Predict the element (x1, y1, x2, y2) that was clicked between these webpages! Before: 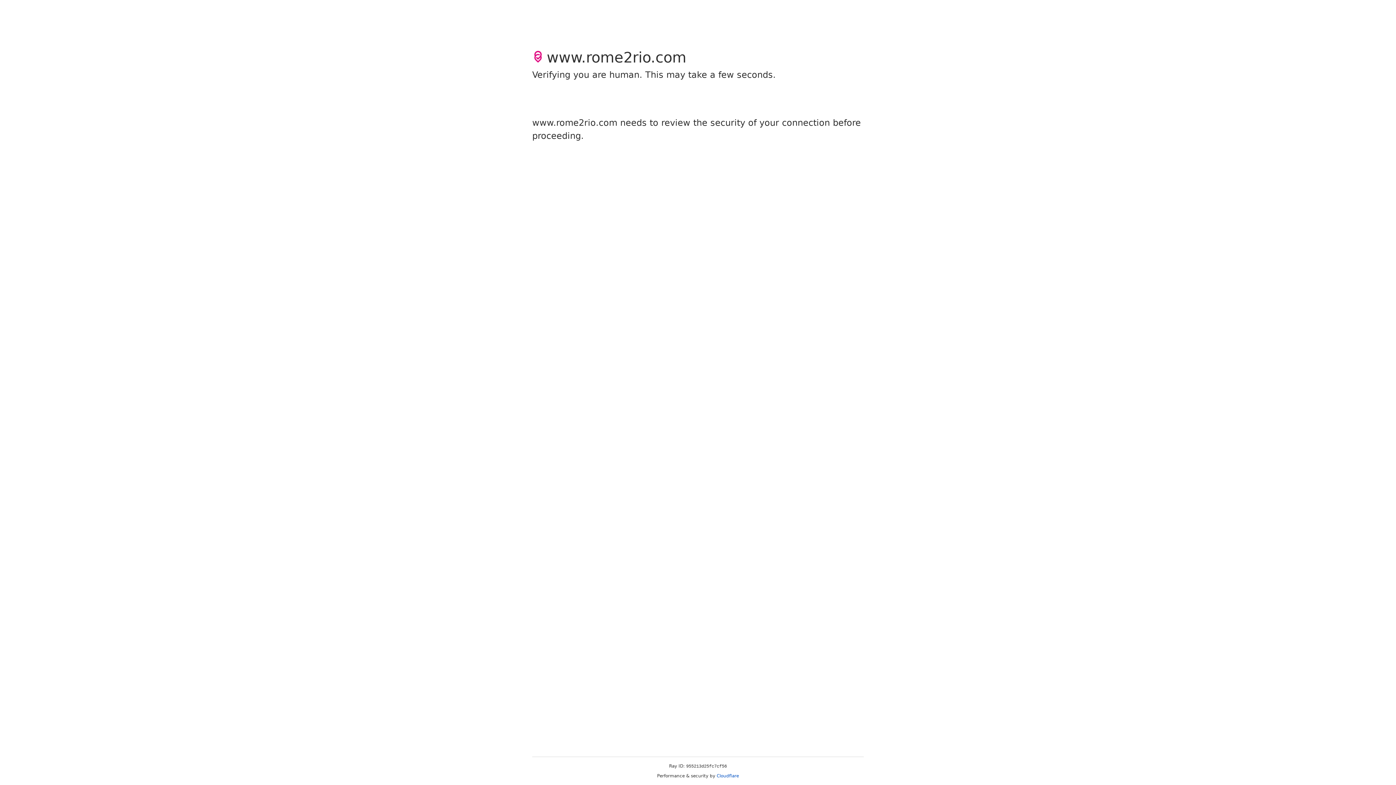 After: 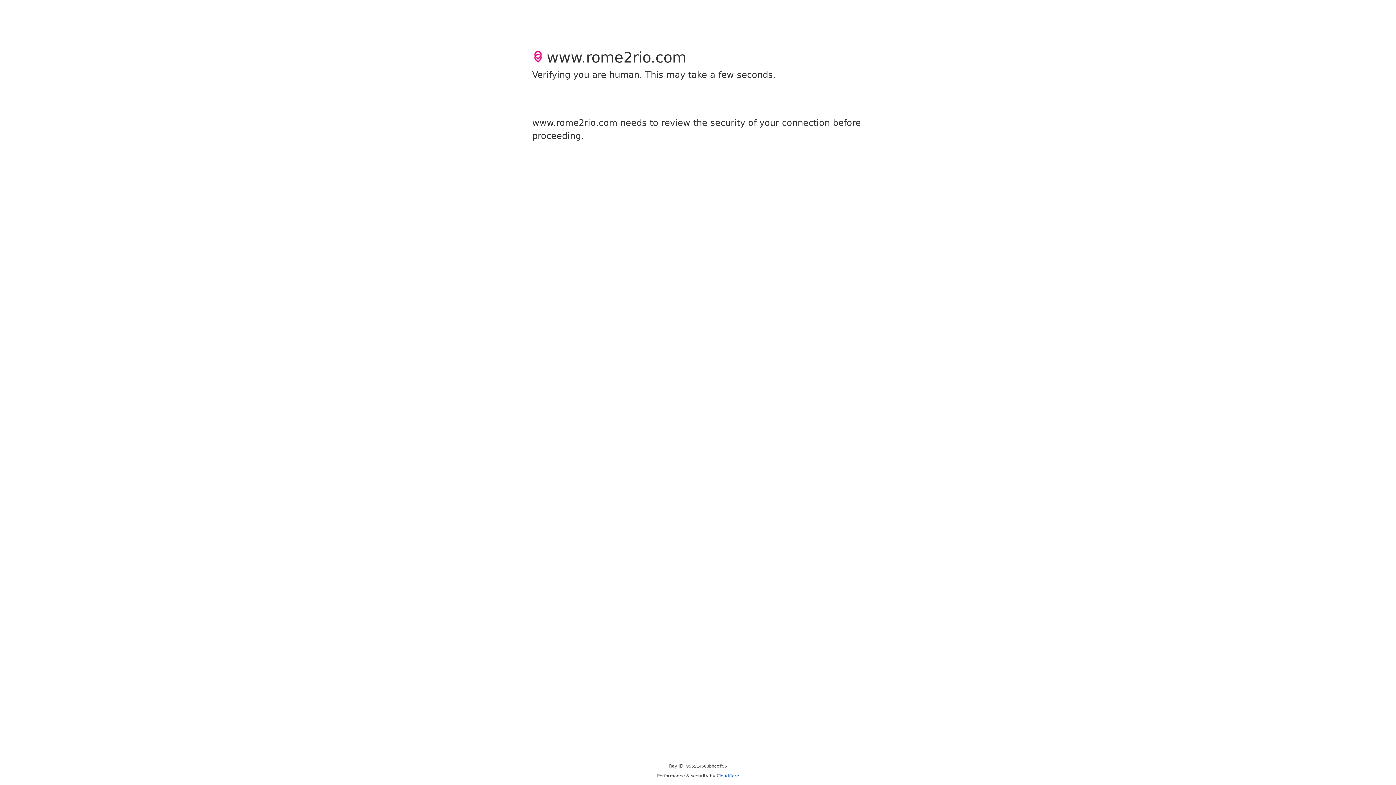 Action: label: Cloudflare bbox: (716, 773, 739, 778)